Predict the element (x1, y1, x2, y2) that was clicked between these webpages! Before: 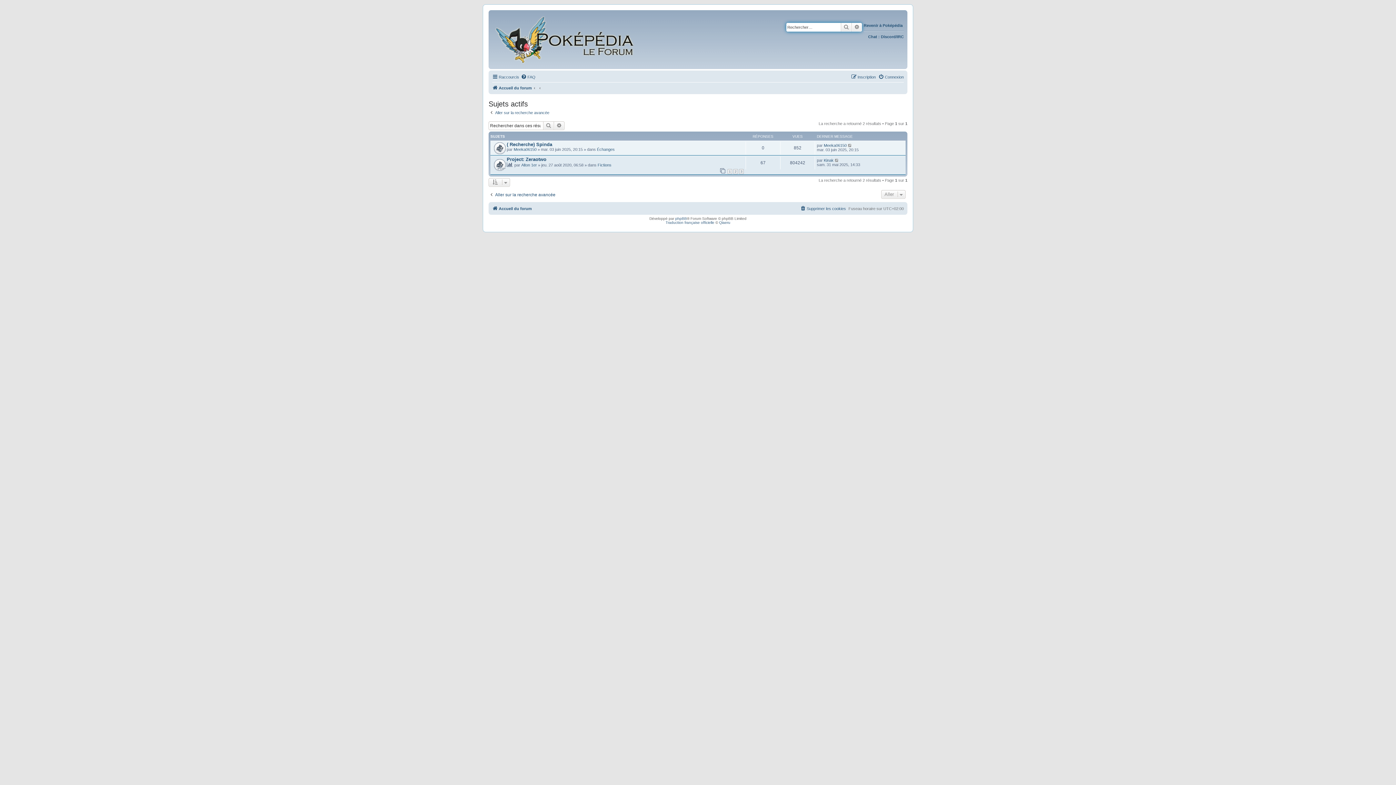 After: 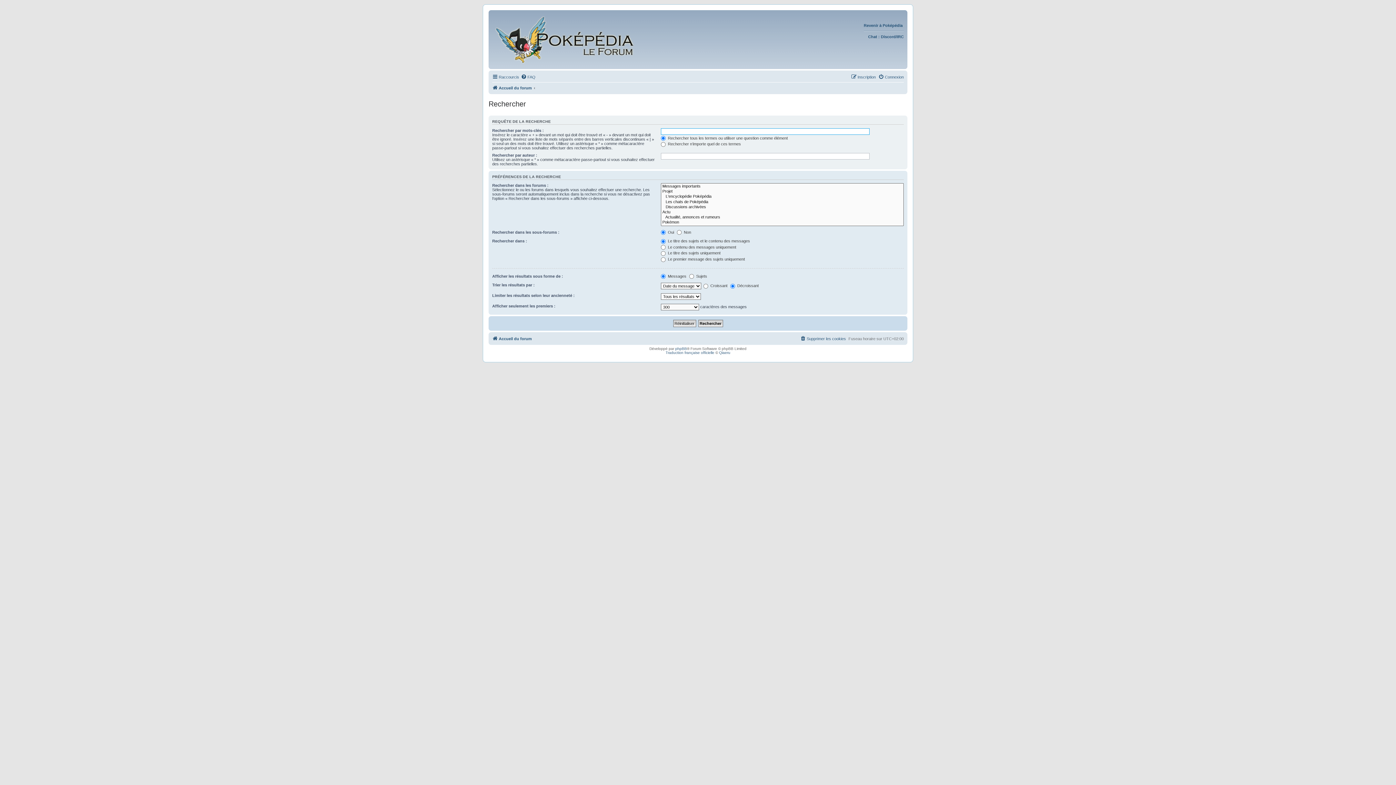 Action: bbox: (852, 22, 862, 31) label: Recherche avancée